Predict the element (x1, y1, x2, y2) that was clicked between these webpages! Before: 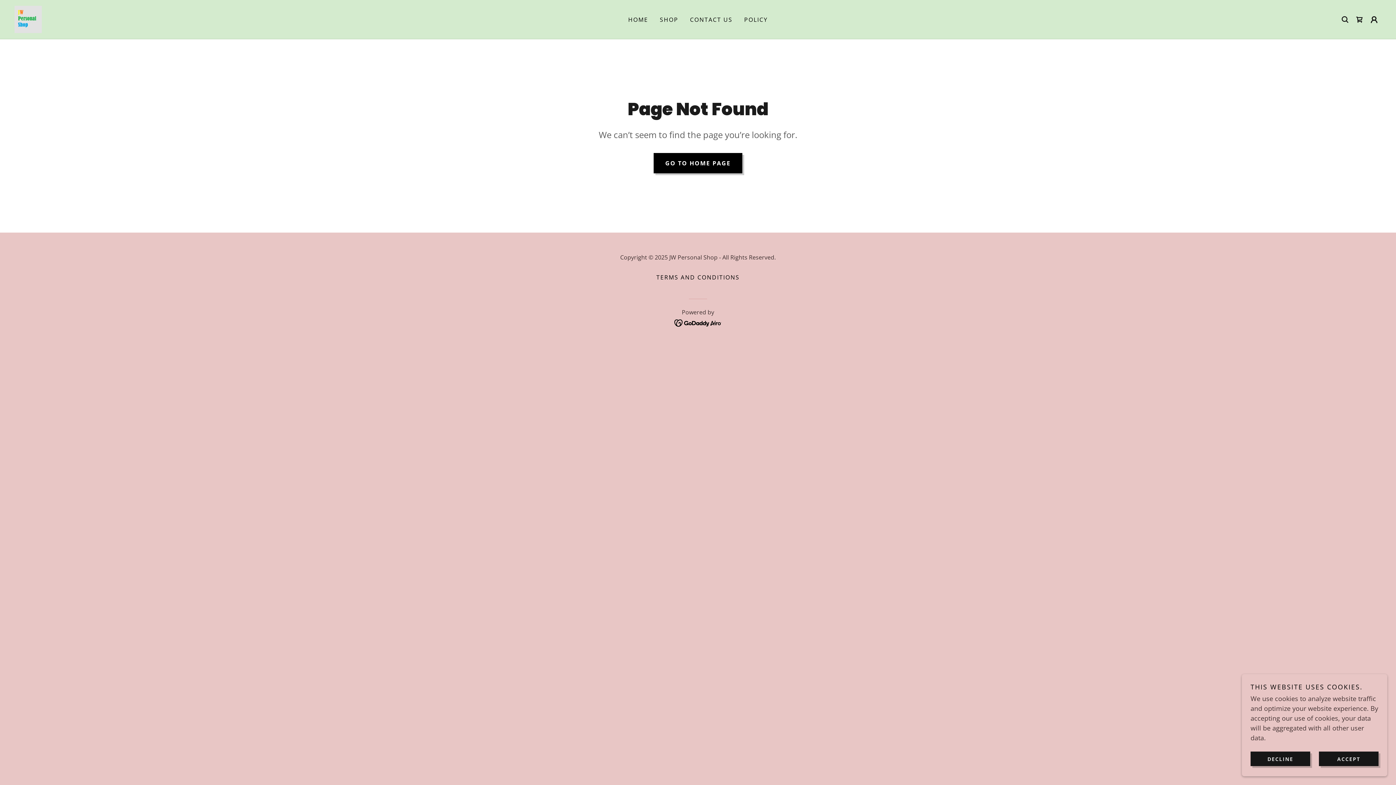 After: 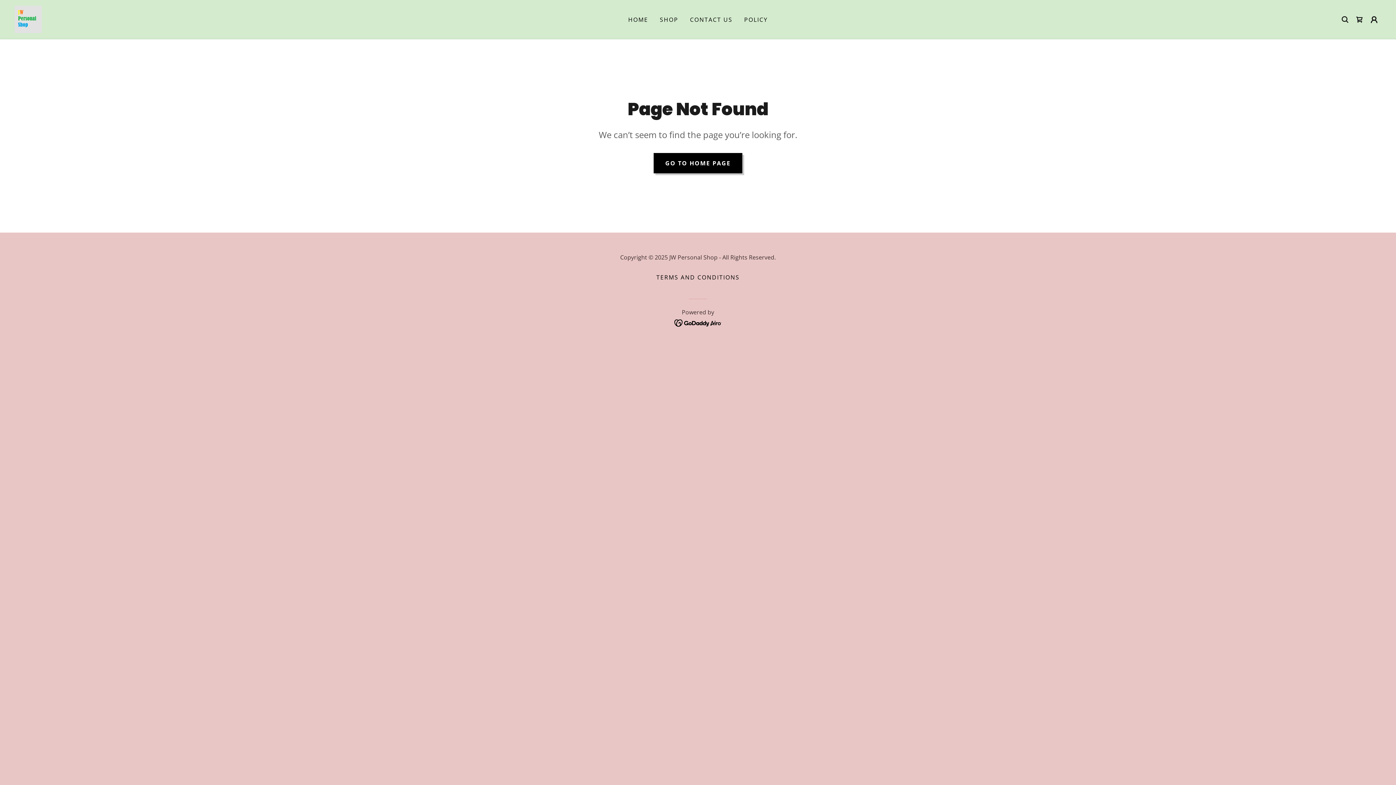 Action: bbox: (1250, 752, 1310, 766) label: DECLINE